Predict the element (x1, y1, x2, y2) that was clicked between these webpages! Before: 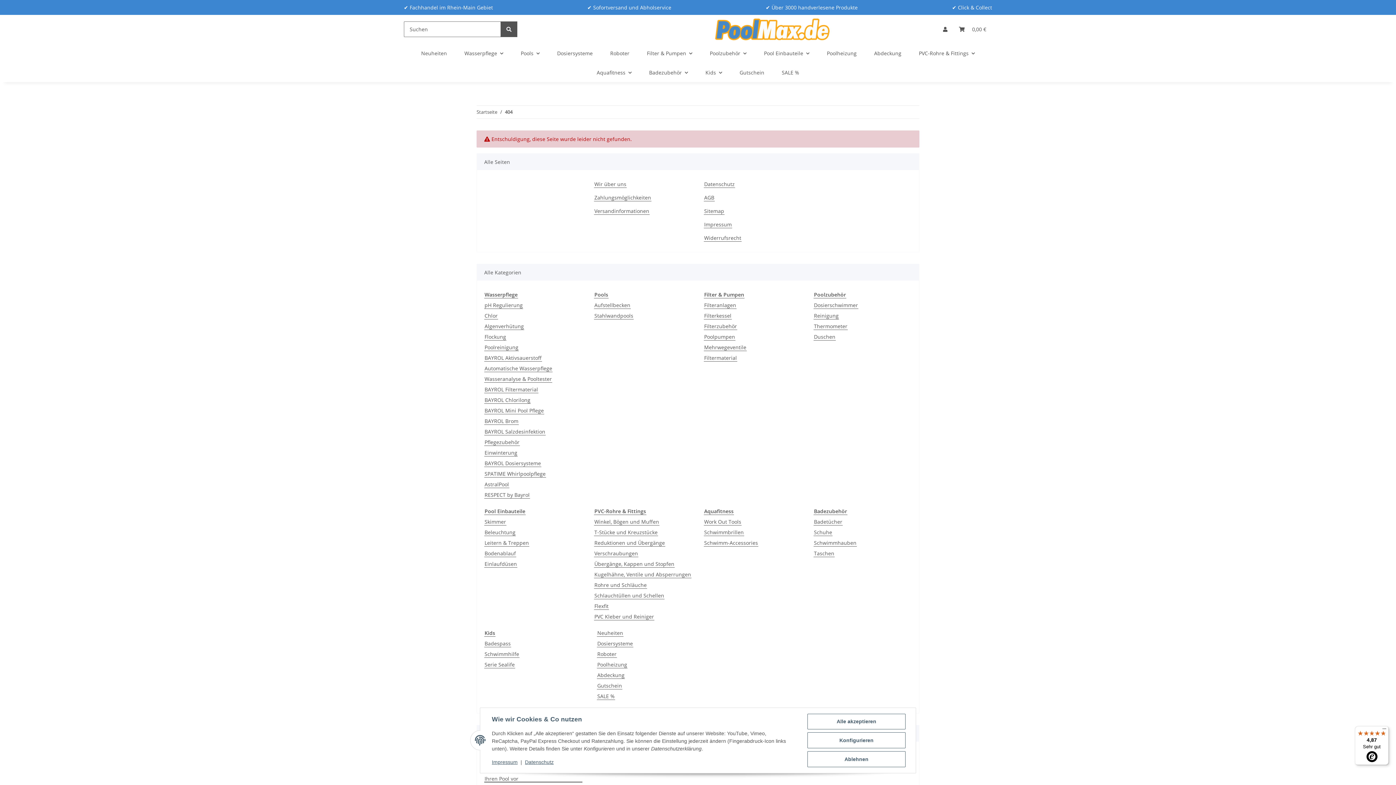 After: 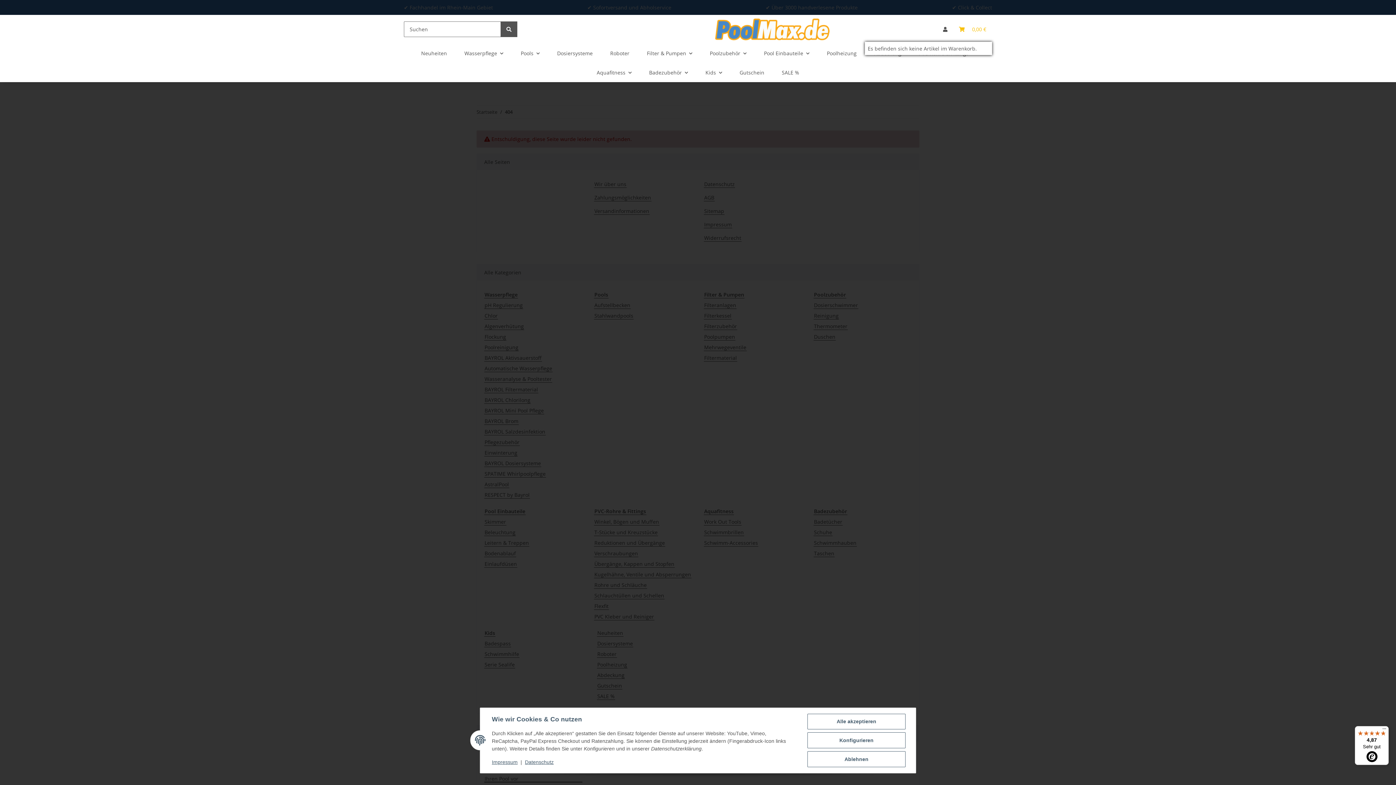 Action: bbox: (953, 16, 992, 41) label: Warenkorb